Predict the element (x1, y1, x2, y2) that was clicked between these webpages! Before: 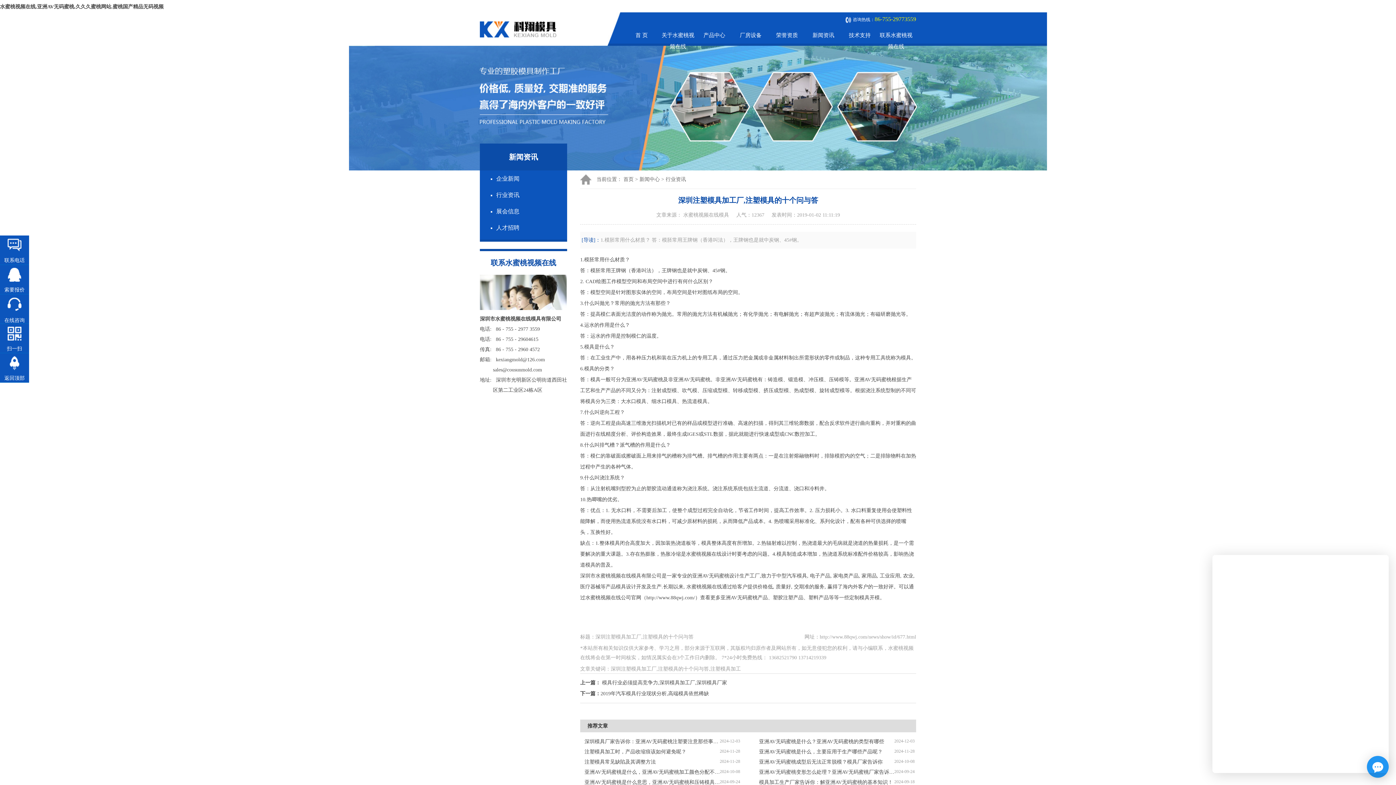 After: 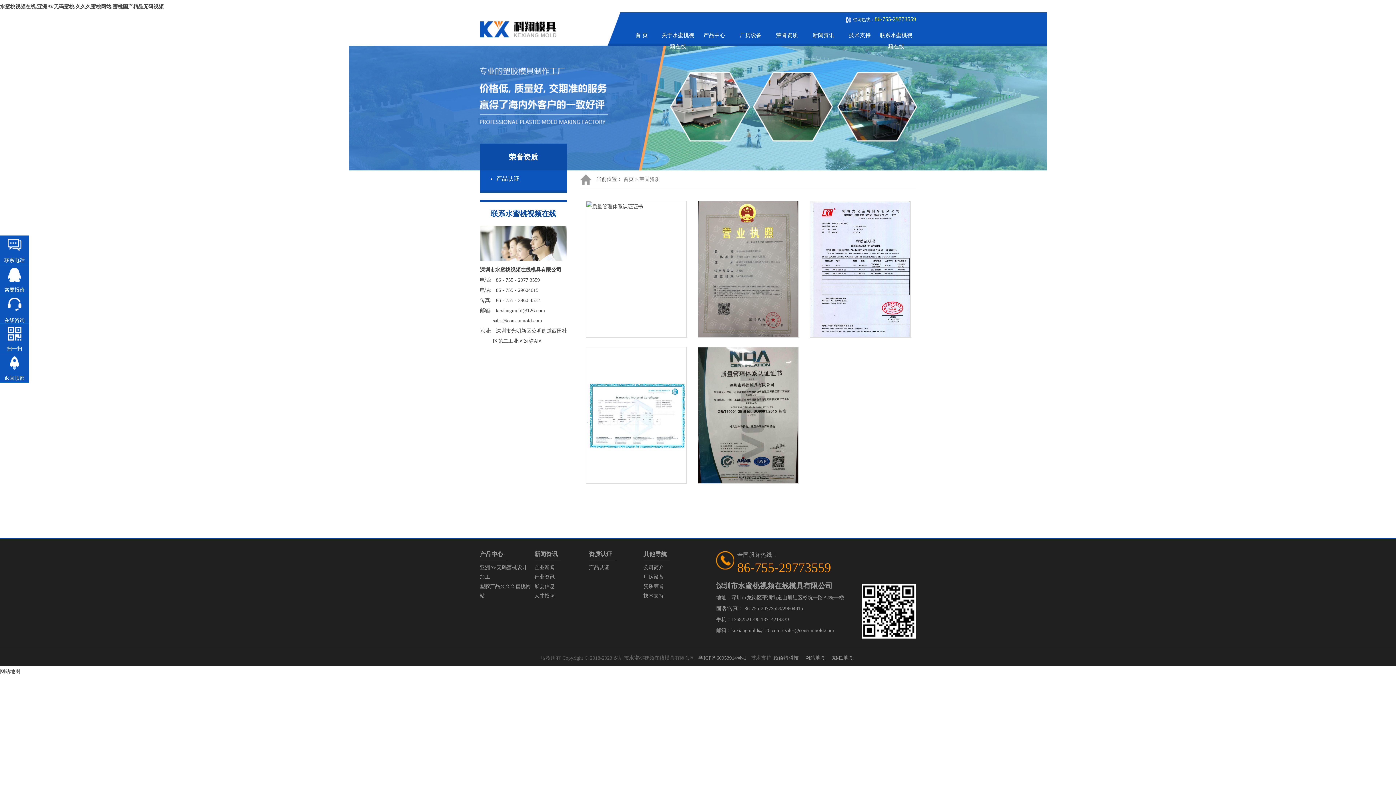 Action: bbox: (776, 32, 798, 38) label: 荣誉资质